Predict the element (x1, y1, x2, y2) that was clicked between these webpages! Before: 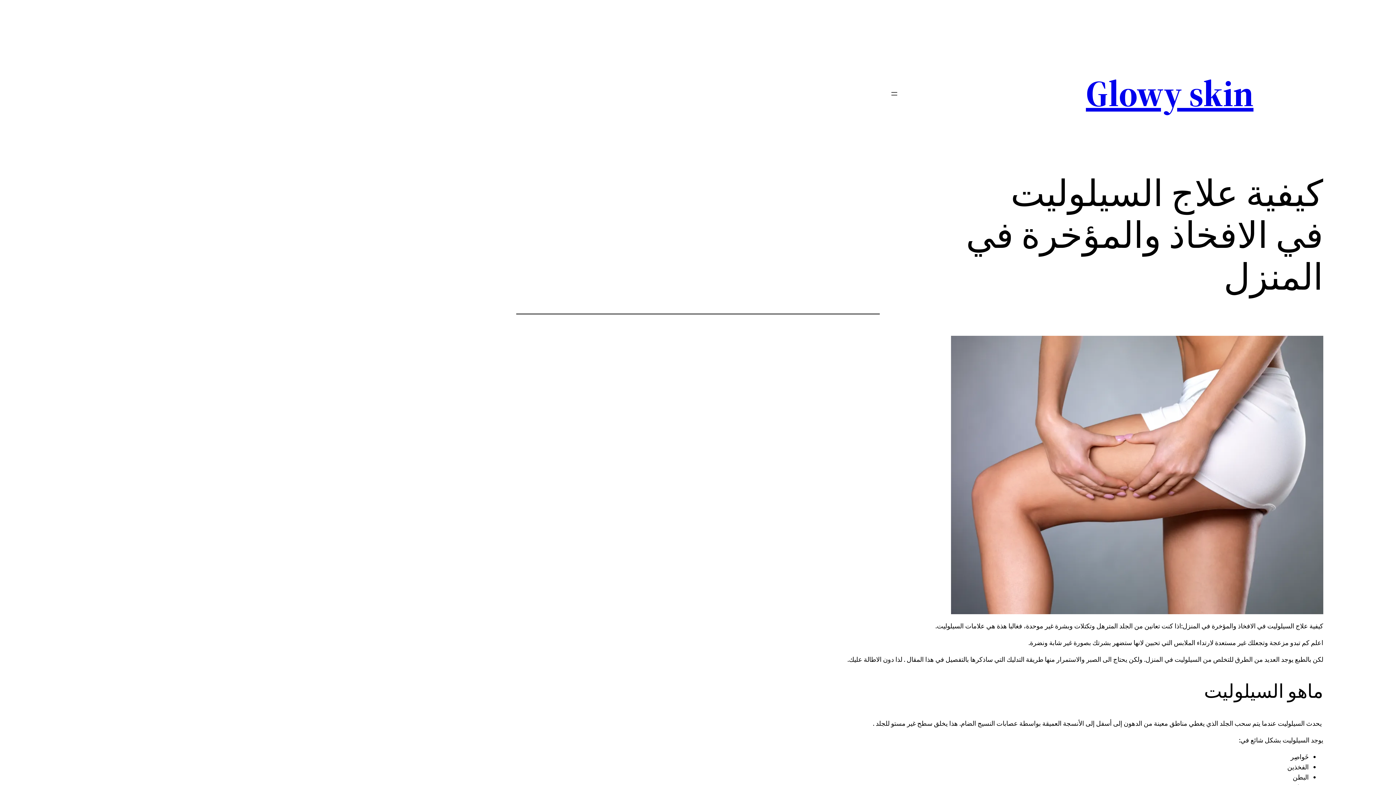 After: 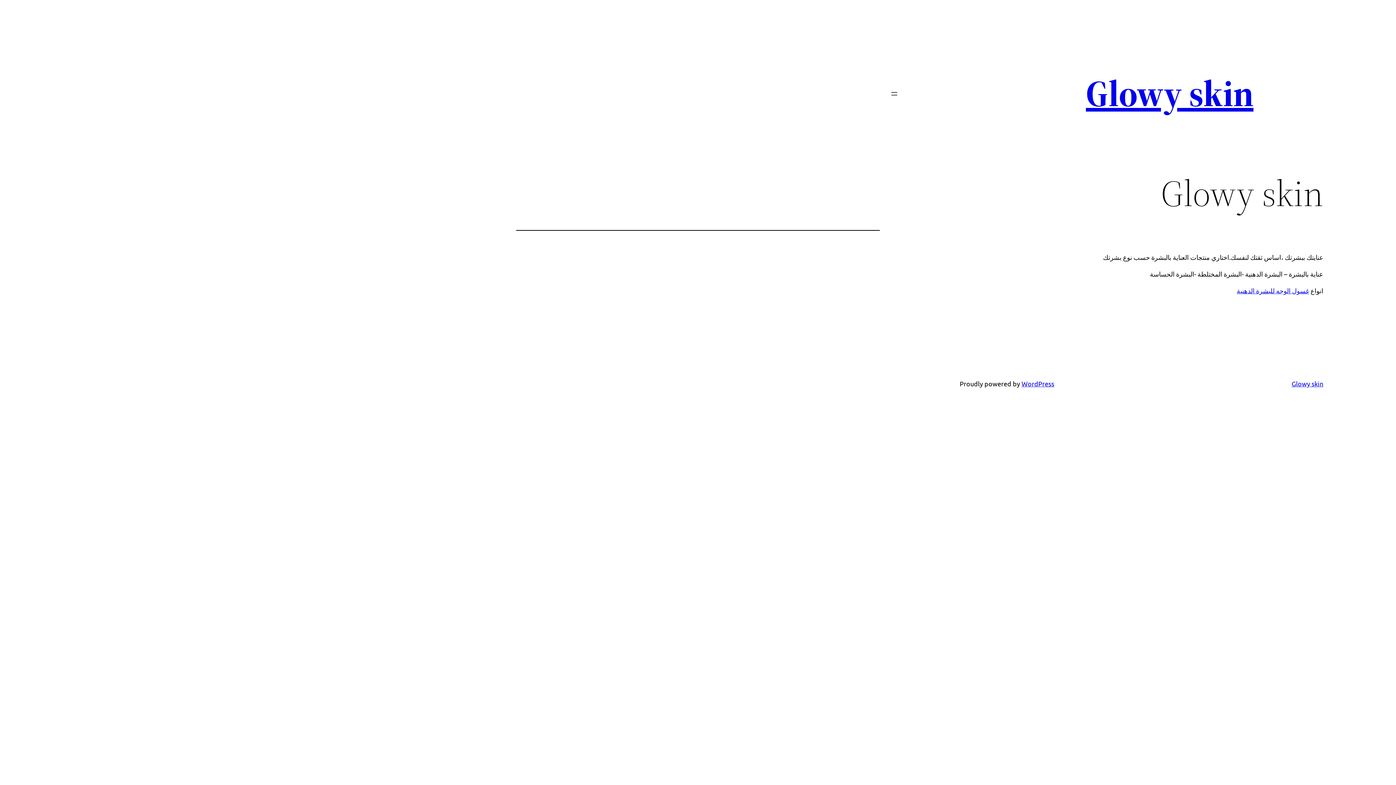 Action: bbox: (1086, 68, 1253, 118) label: Glowy skin